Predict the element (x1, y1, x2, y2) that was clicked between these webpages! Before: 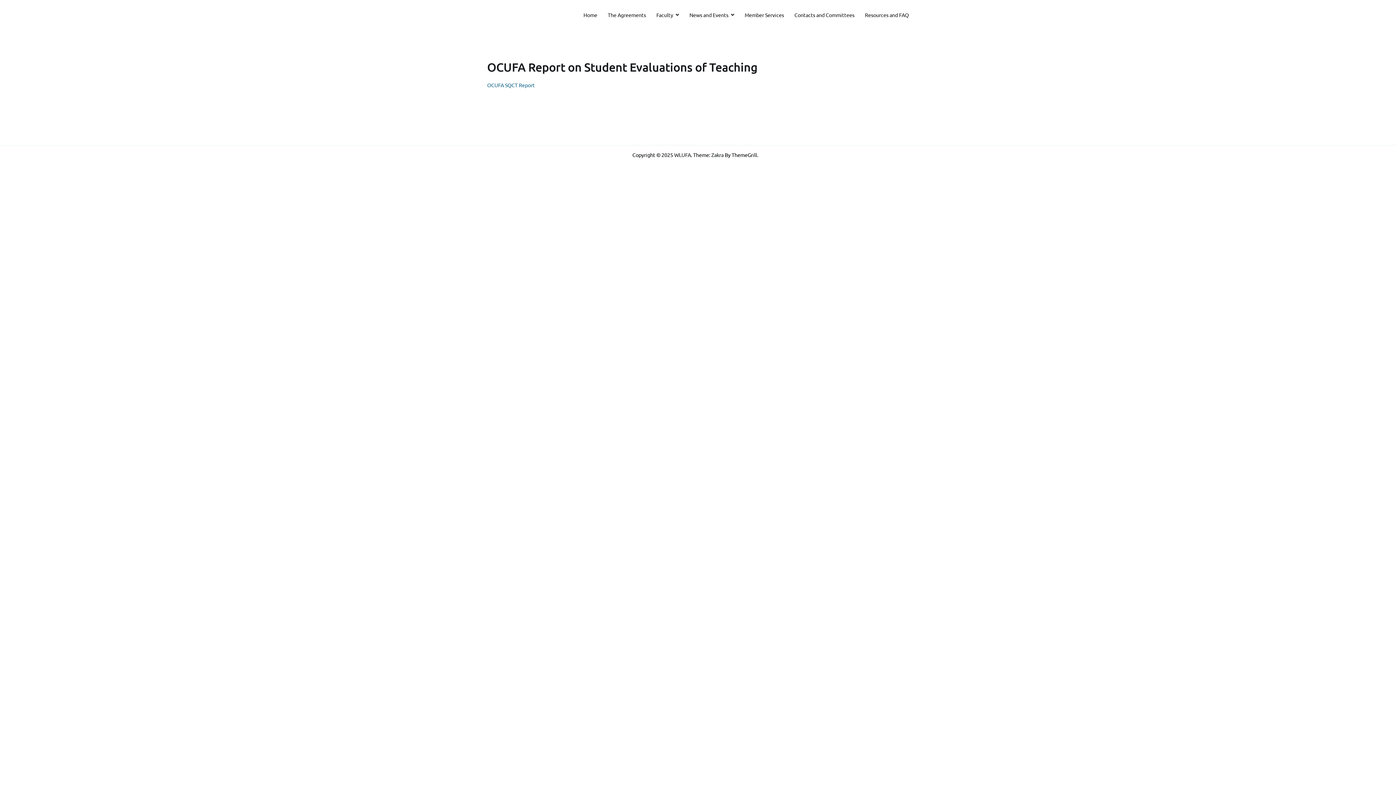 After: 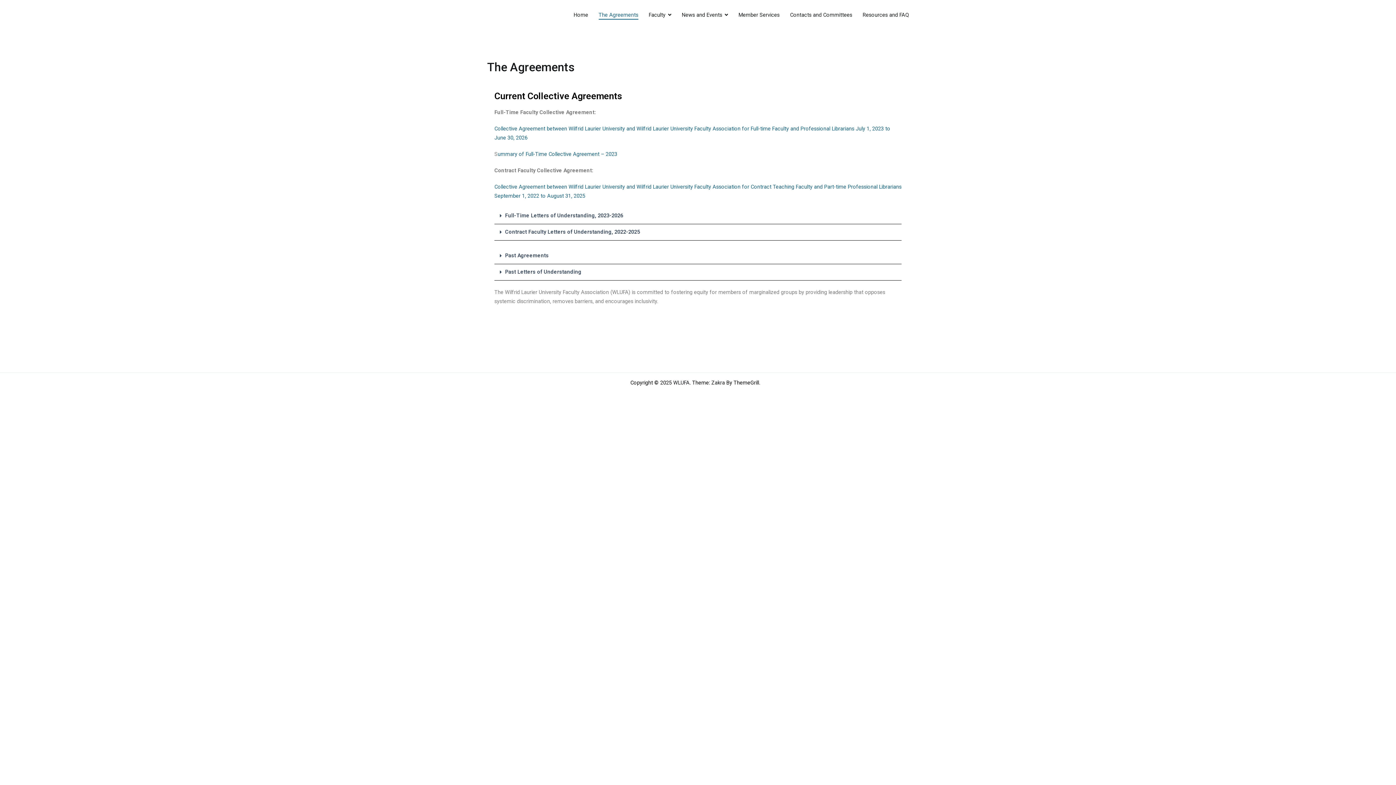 Action: bbox: (607, 10, 646, 19) label: The Agreements